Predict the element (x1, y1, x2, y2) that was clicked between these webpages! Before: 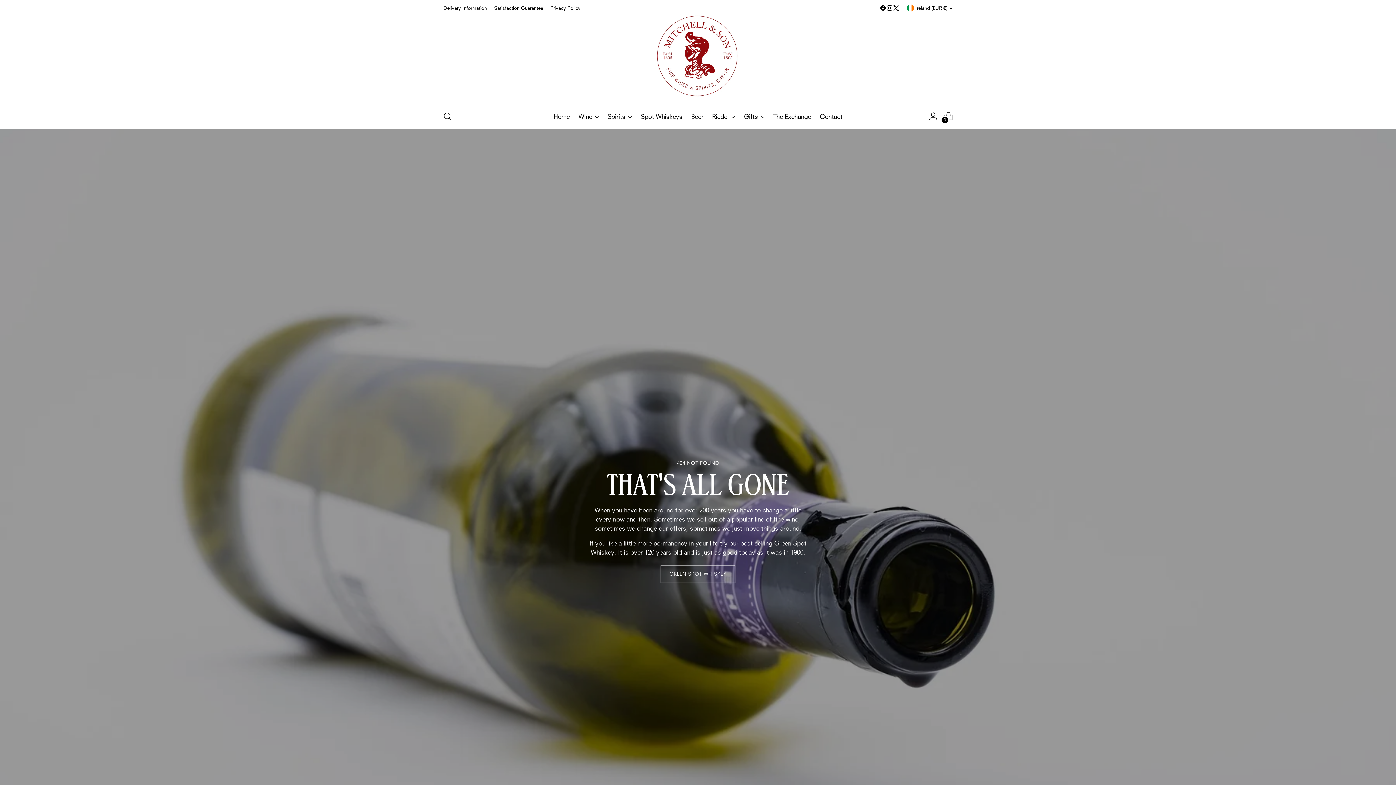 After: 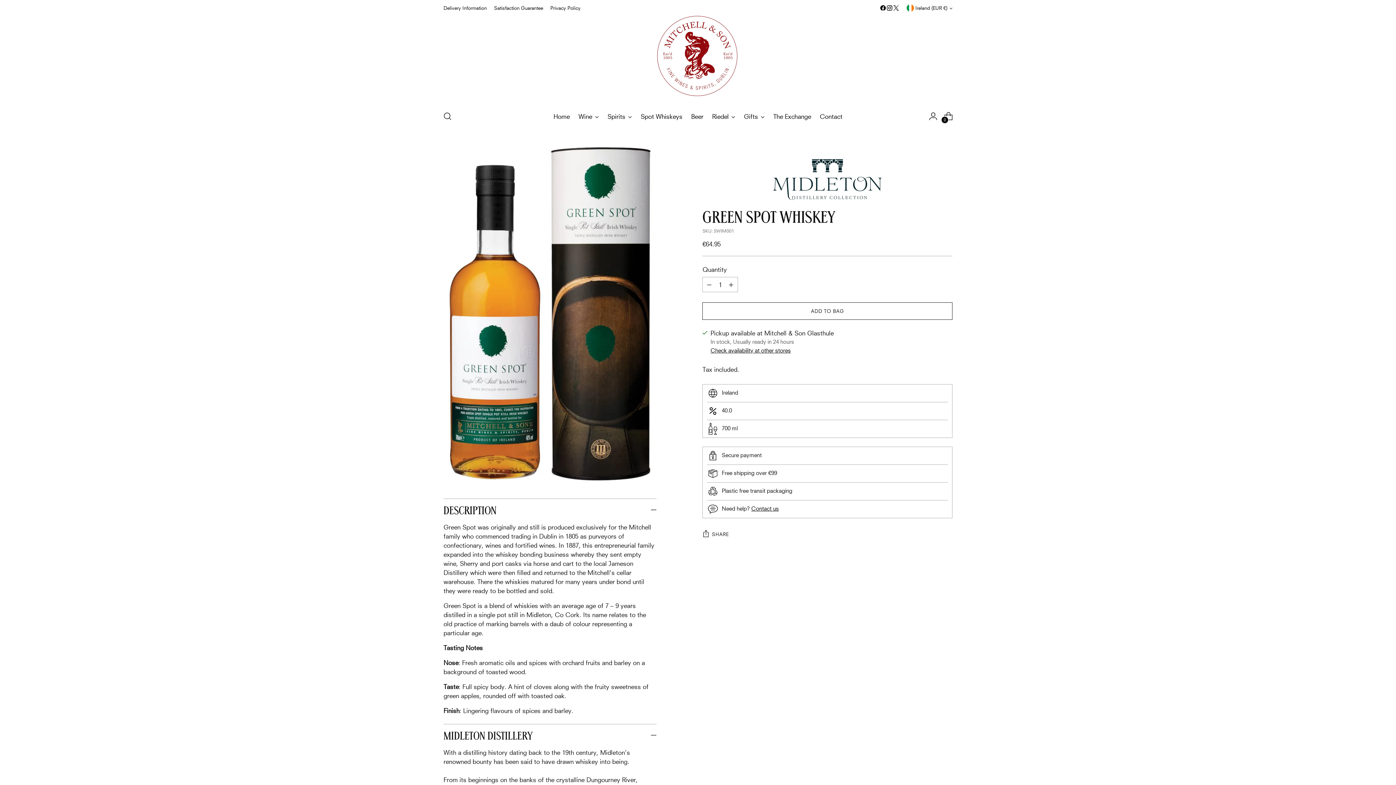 Action: label: GREEN SPOT WHISKEY bbox: (660, 565, 735, 583)